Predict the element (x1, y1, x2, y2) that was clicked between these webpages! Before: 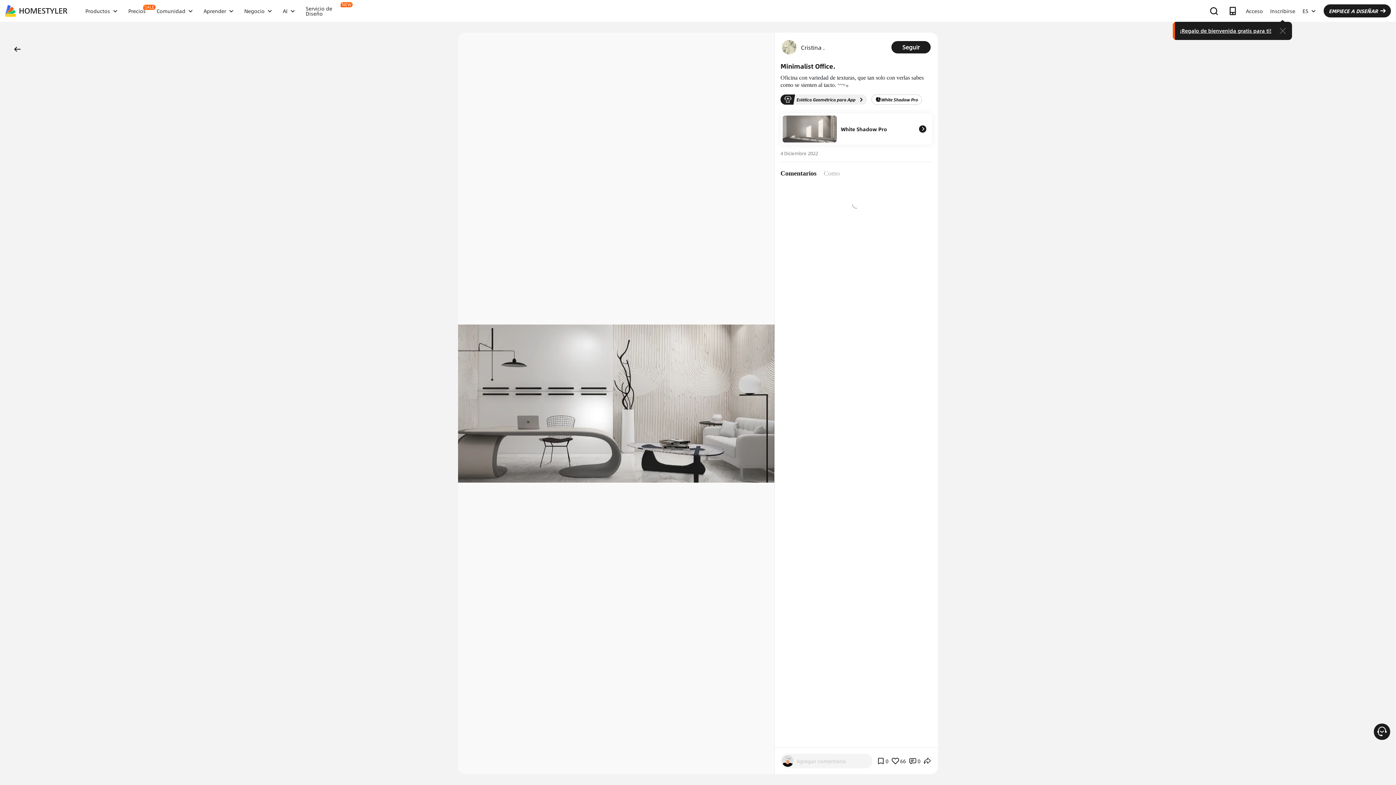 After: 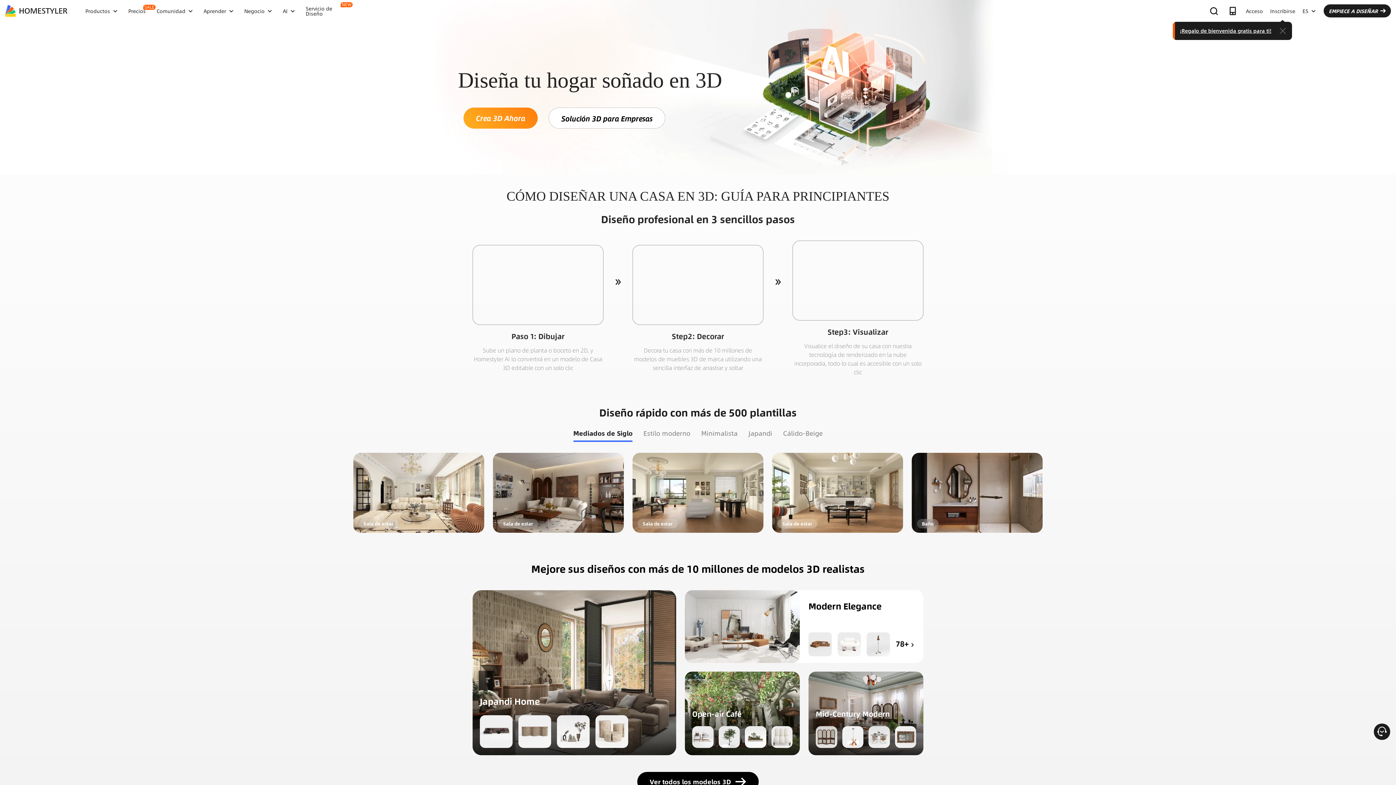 Action: bbox: (5, 0, 67, 21)